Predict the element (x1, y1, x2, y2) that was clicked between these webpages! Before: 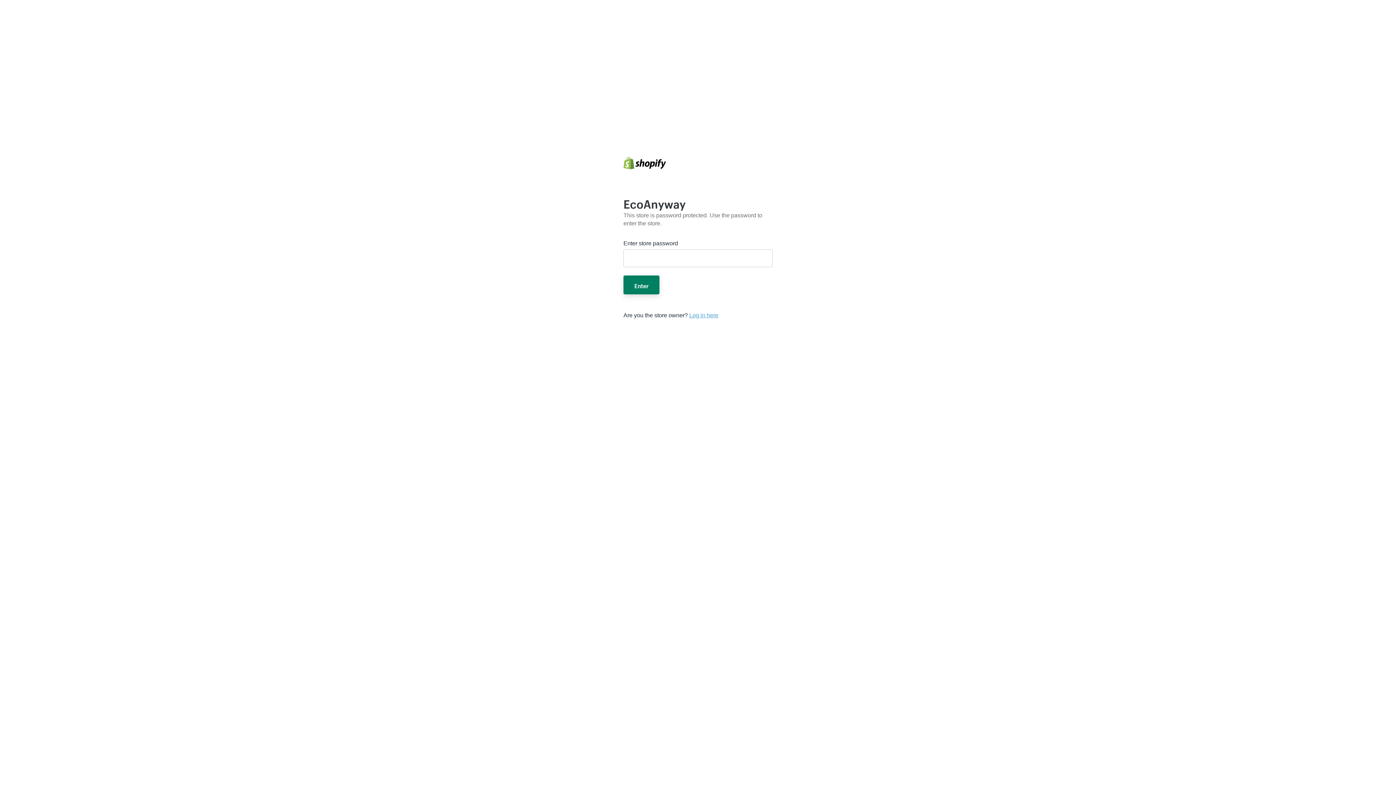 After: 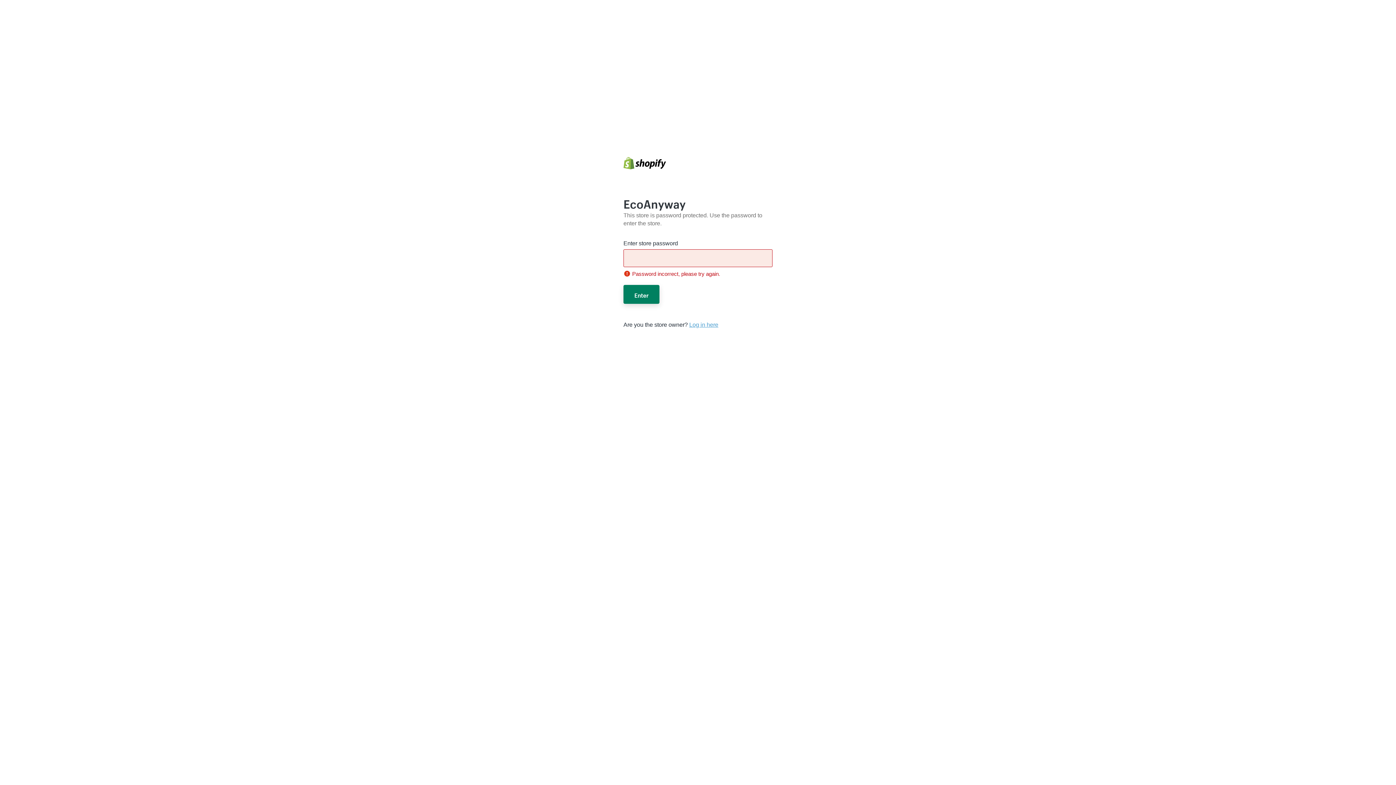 Action: label: Enter bbox: (623, 275, 659, 294)